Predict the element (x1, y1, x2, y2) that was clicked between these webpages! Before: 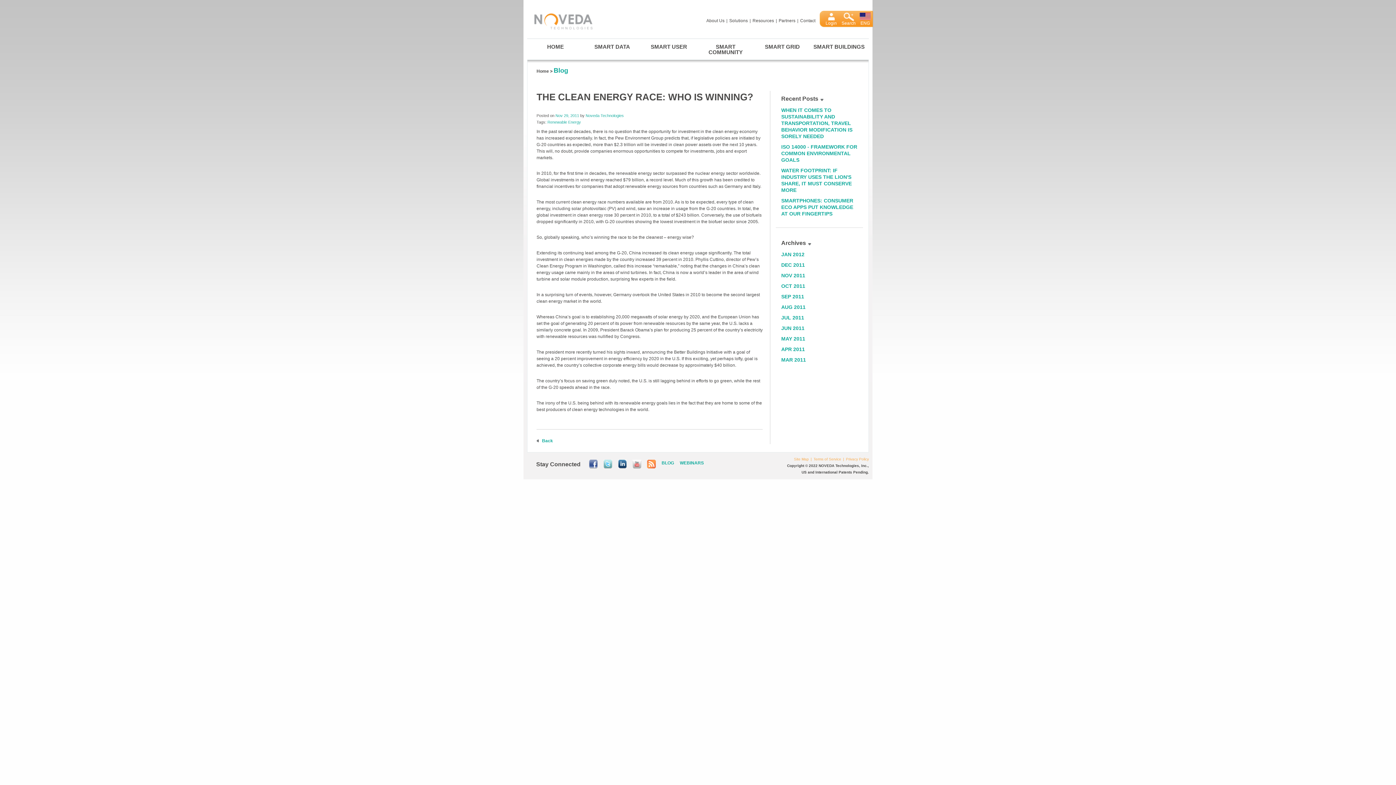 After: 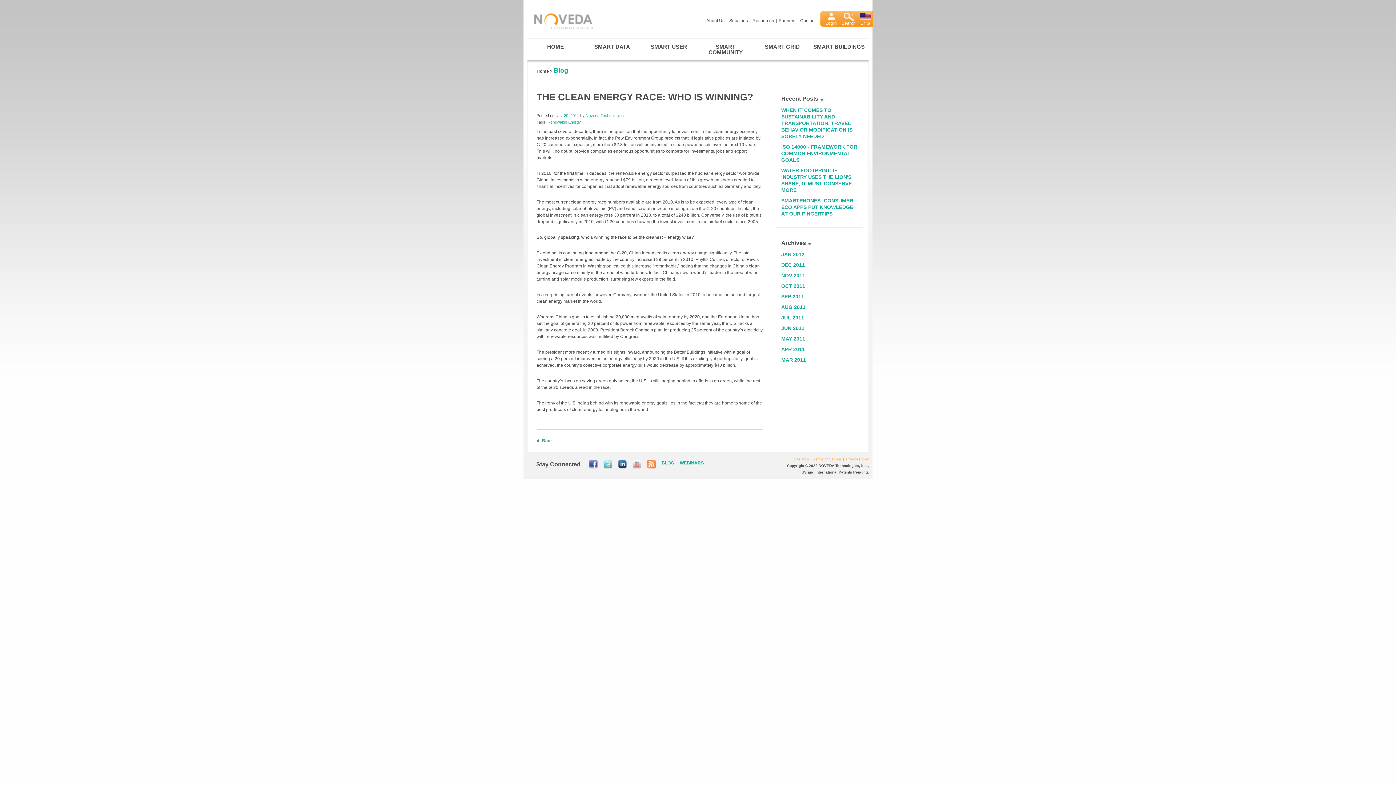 Action: bbox: (618, 464, 626, 469)